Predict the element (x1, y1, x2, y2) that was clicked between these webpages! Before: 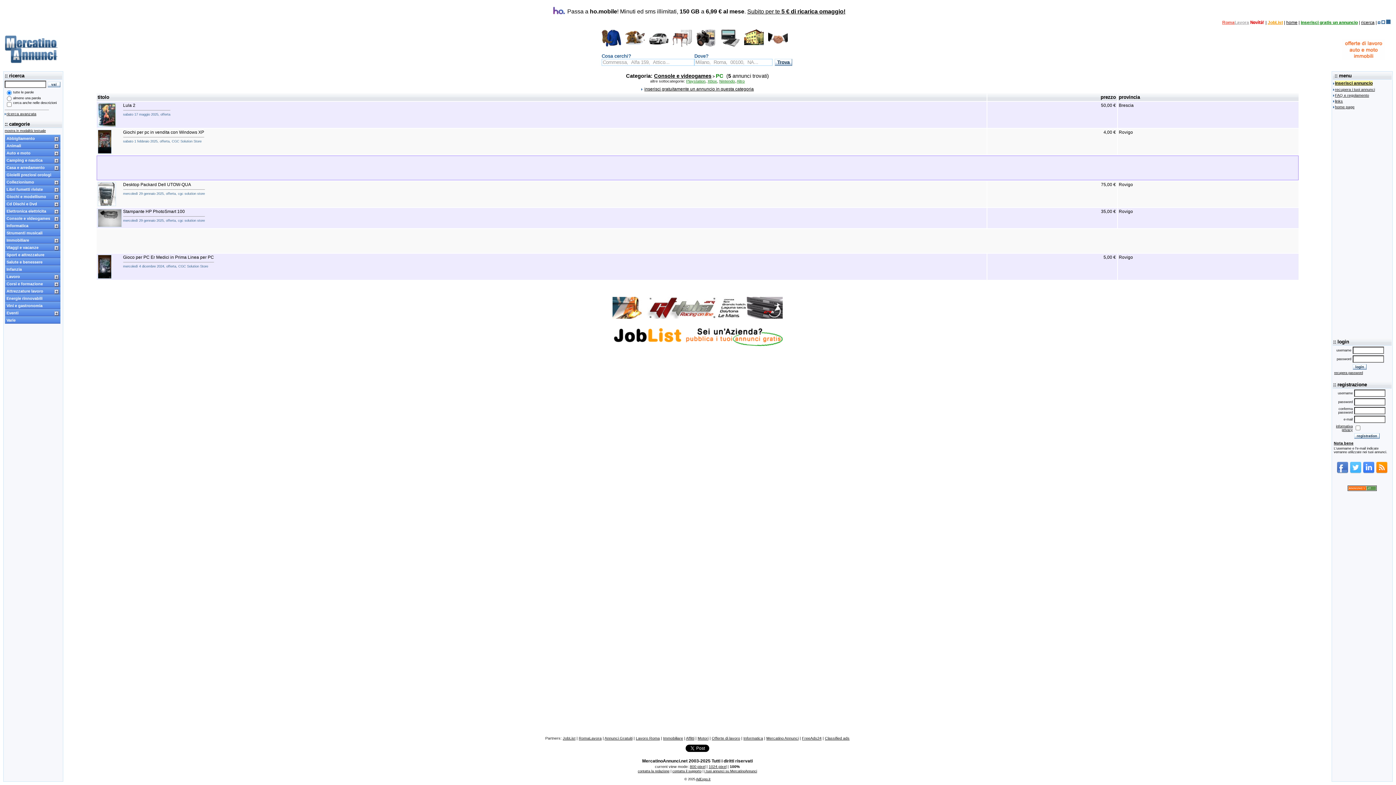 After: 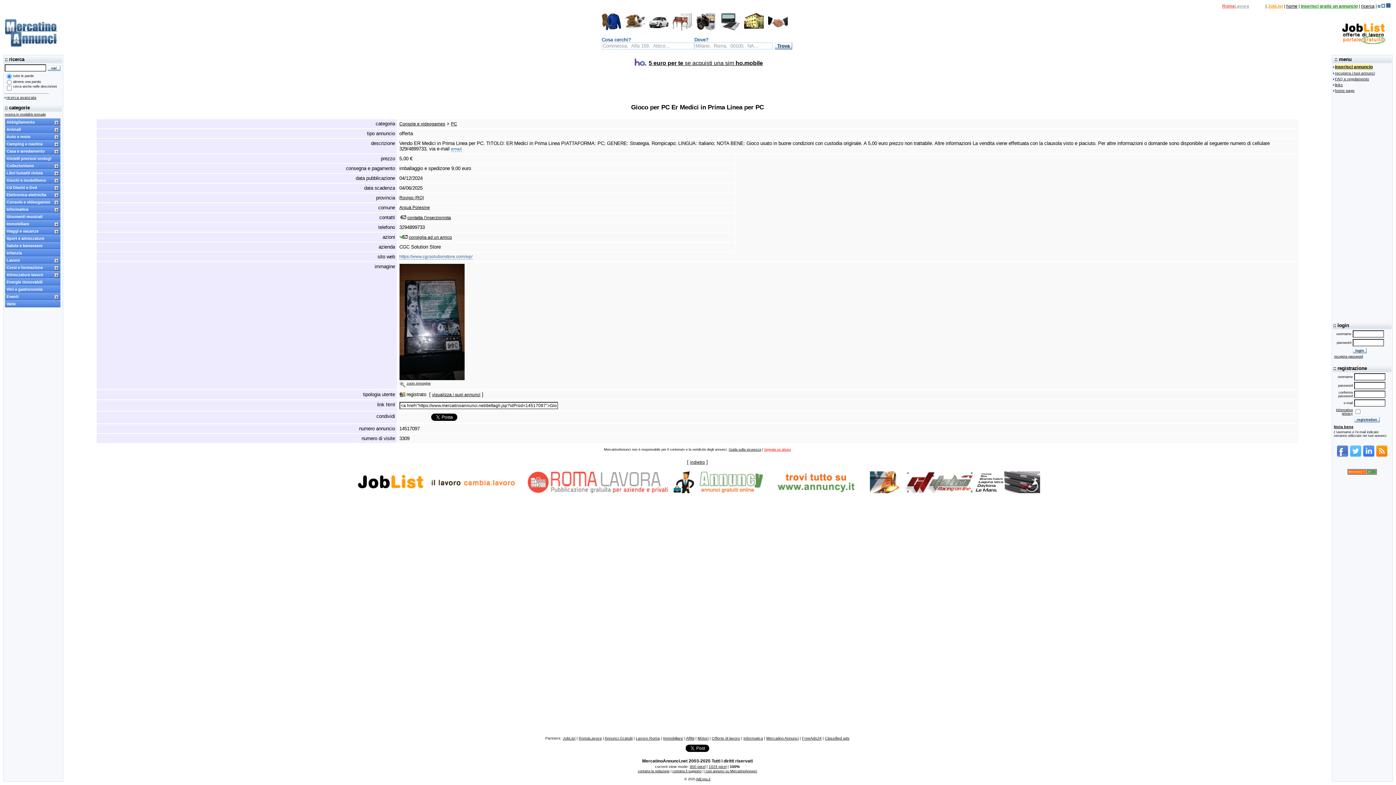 Action: bbox: (1119, 254, 1133, 260) label: Rovigo